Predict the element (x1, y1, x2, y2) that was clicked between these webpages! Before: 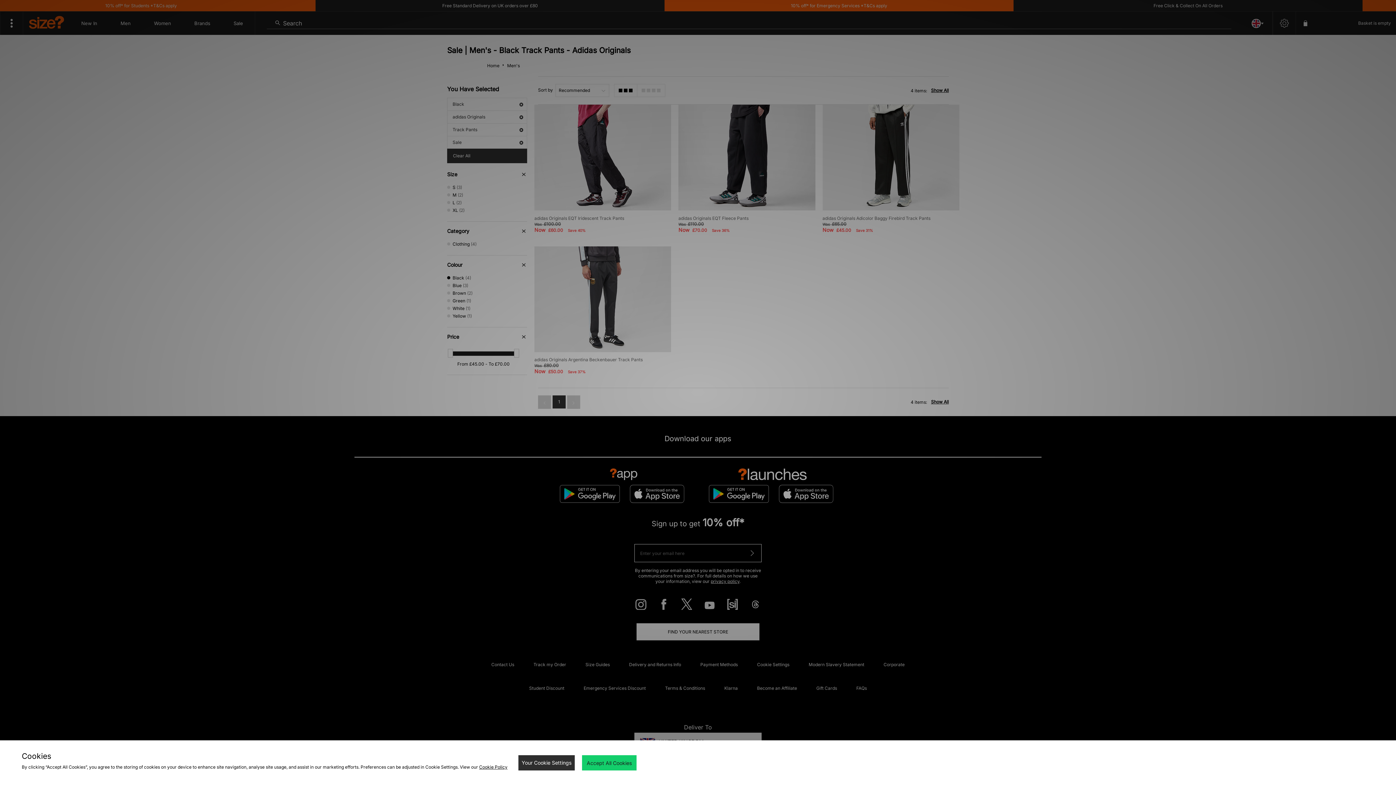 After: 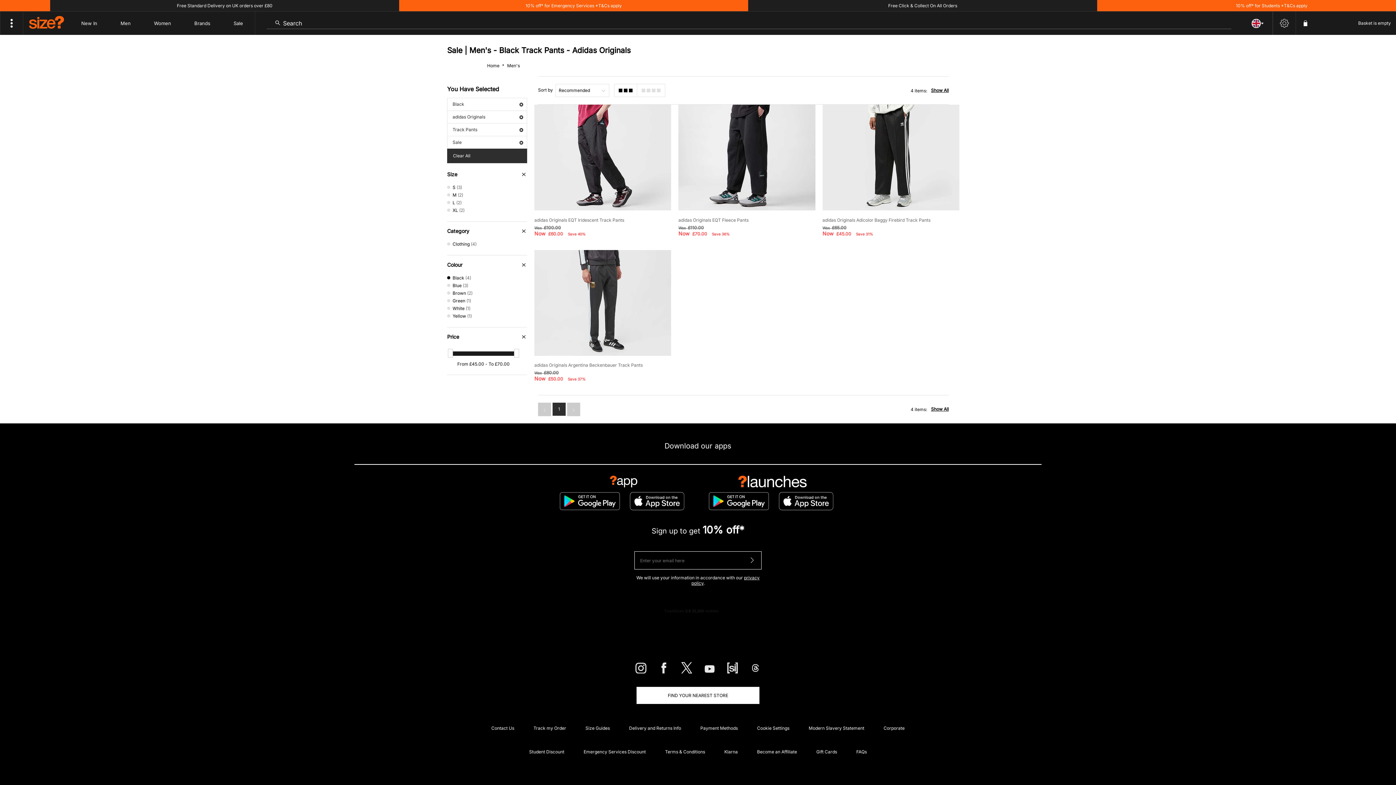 Action: label: Accept All Cookies bbox: (582, 755, 636, 770)